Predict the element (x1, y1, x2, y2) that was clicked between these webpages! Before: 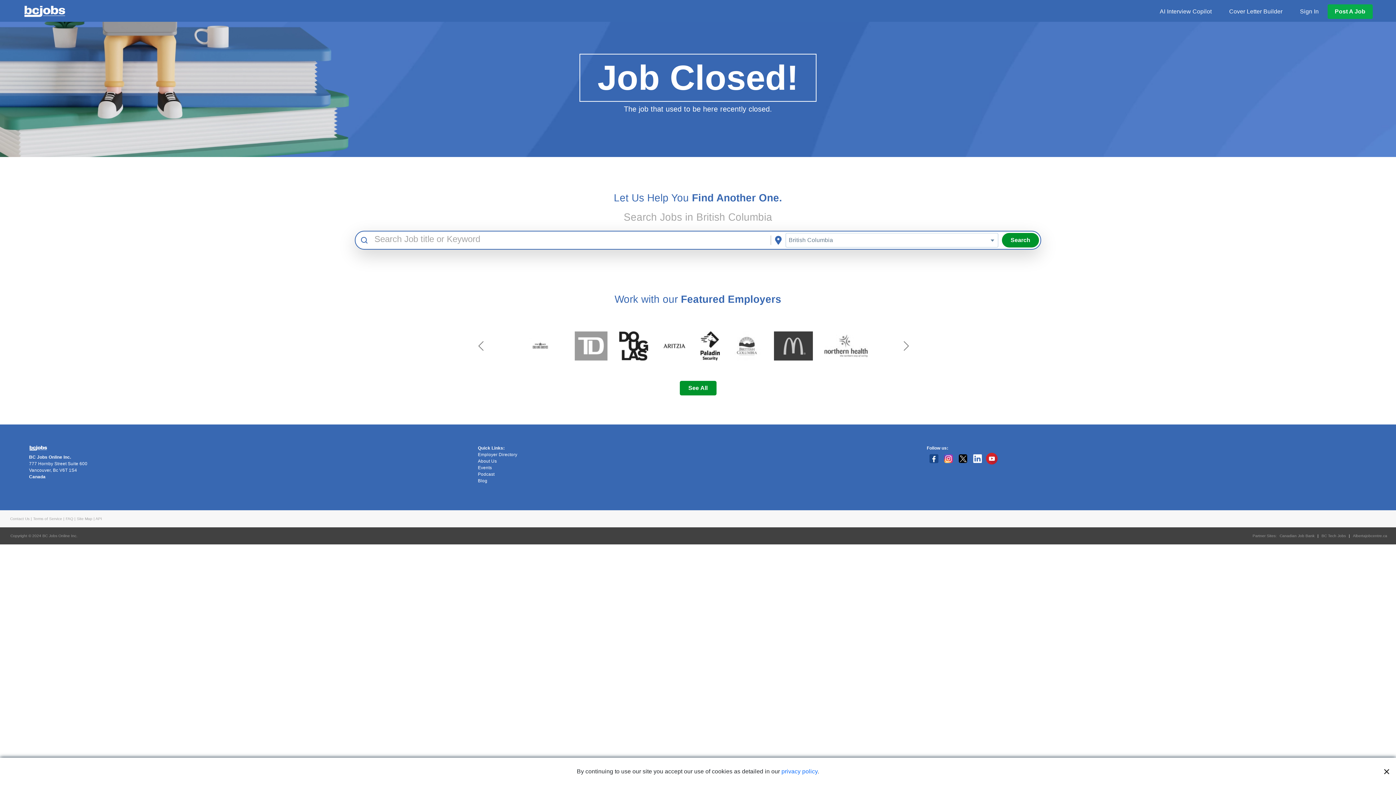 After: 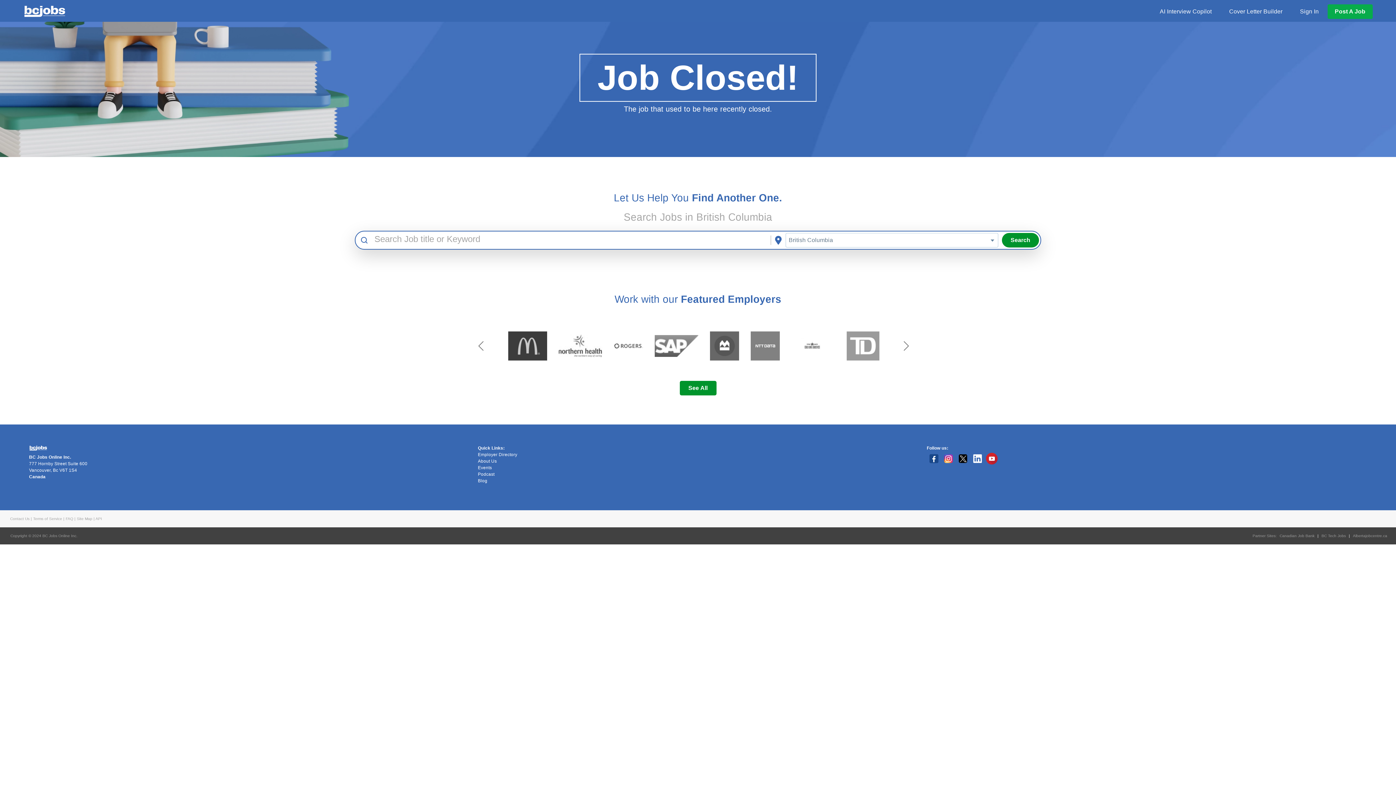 Action: bbox: (1381, 762, 1392, 780) label: ×